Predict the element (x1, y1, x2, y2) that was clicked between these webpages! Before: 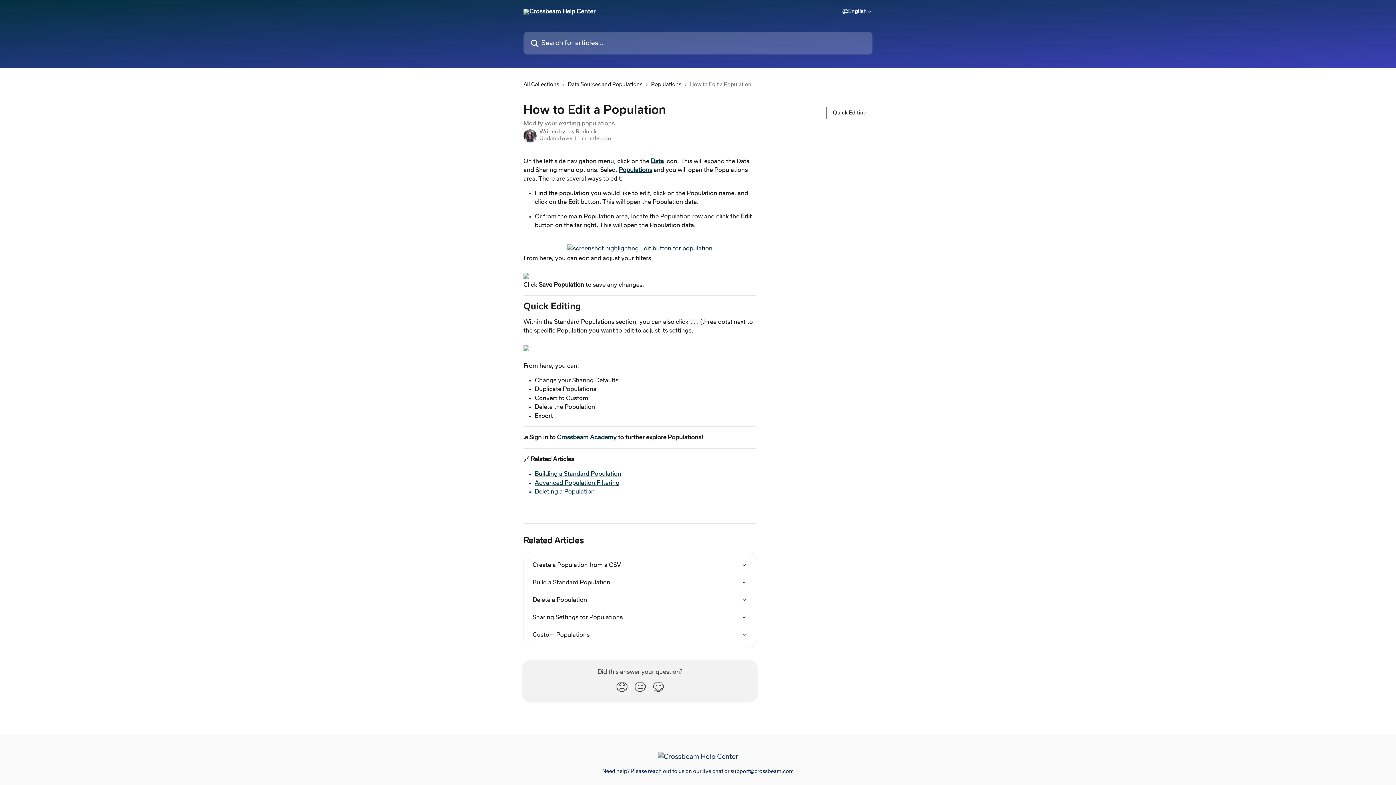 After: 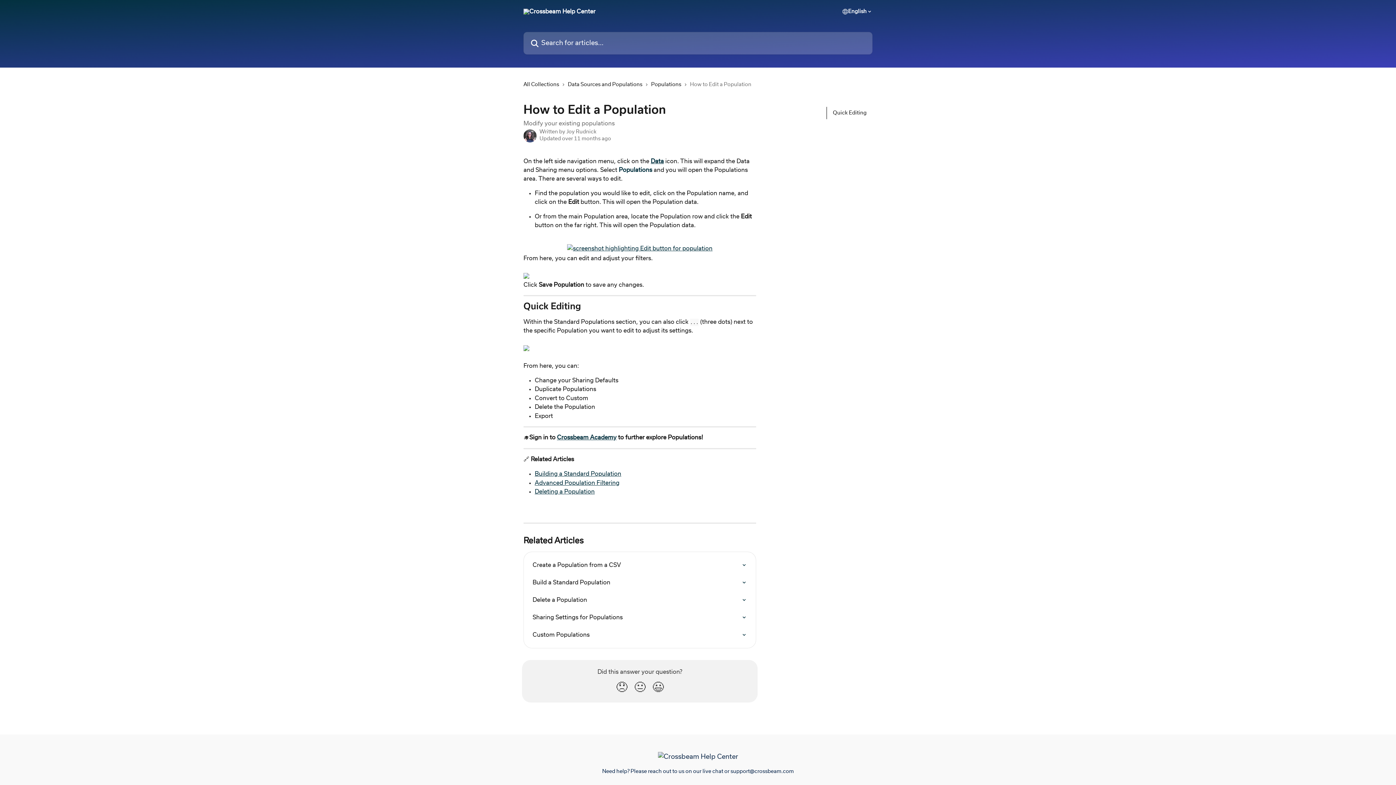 Action: label: Populations bbox: (618, 167, 652, 173)